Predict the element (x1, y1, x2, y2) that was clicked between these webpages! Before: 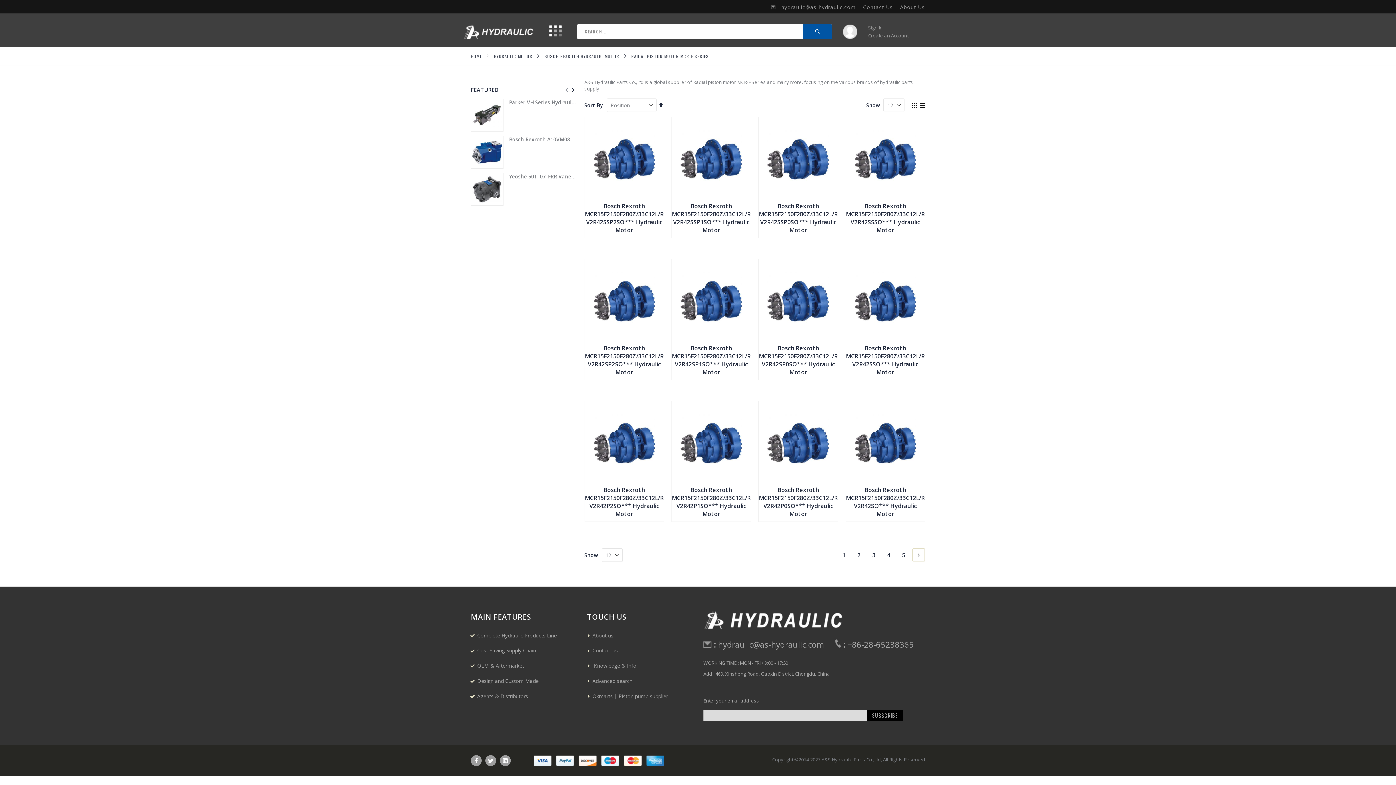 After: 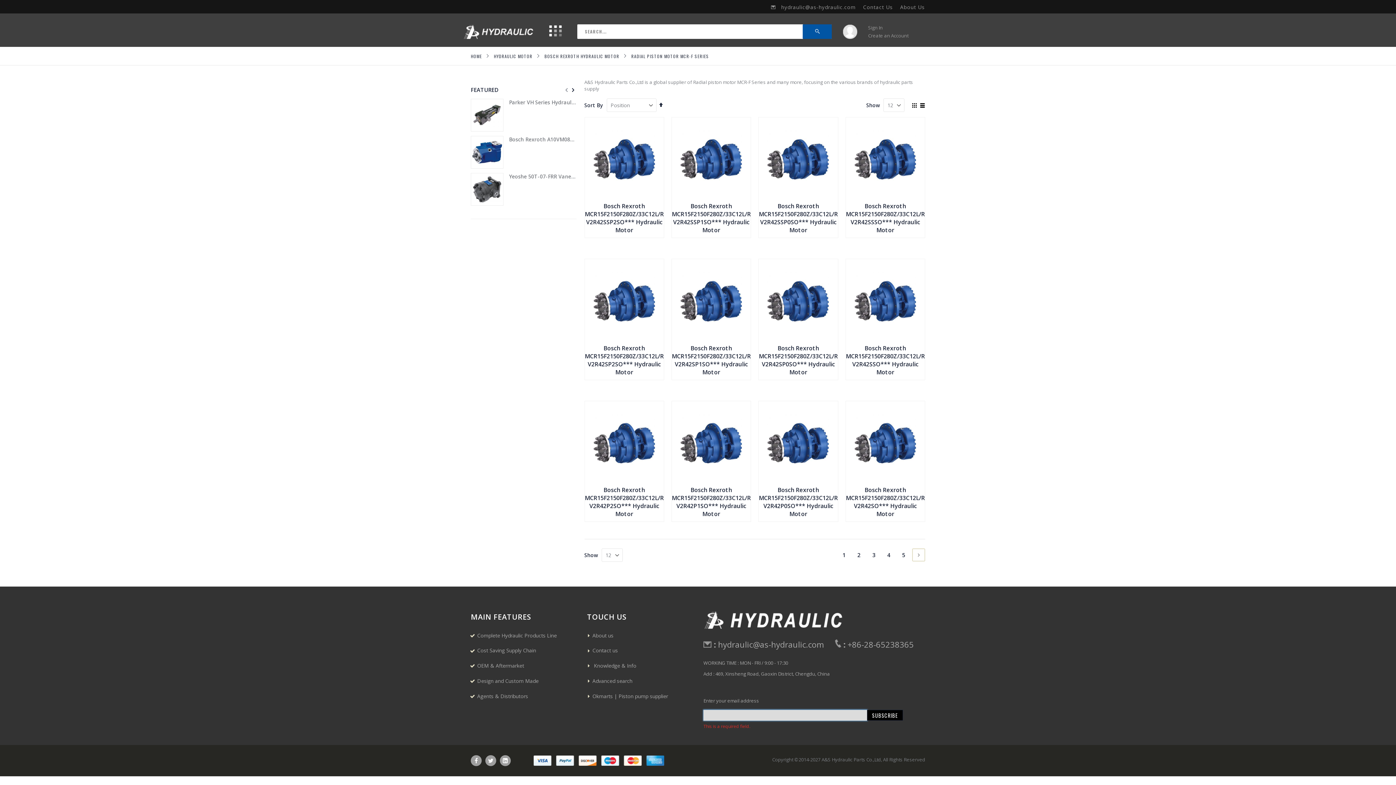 Action: bbox: (867, 710, 903, 721) label: SUBSCRIBE